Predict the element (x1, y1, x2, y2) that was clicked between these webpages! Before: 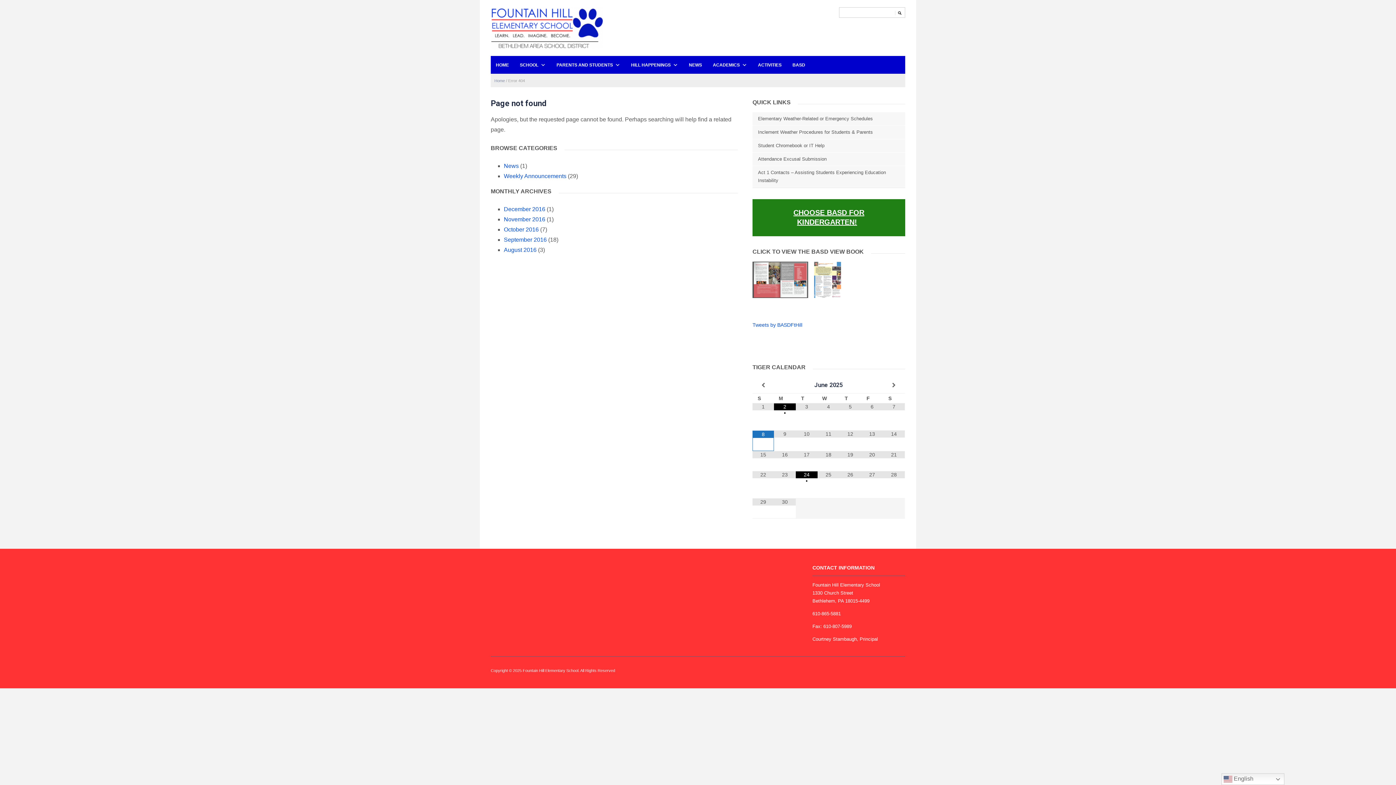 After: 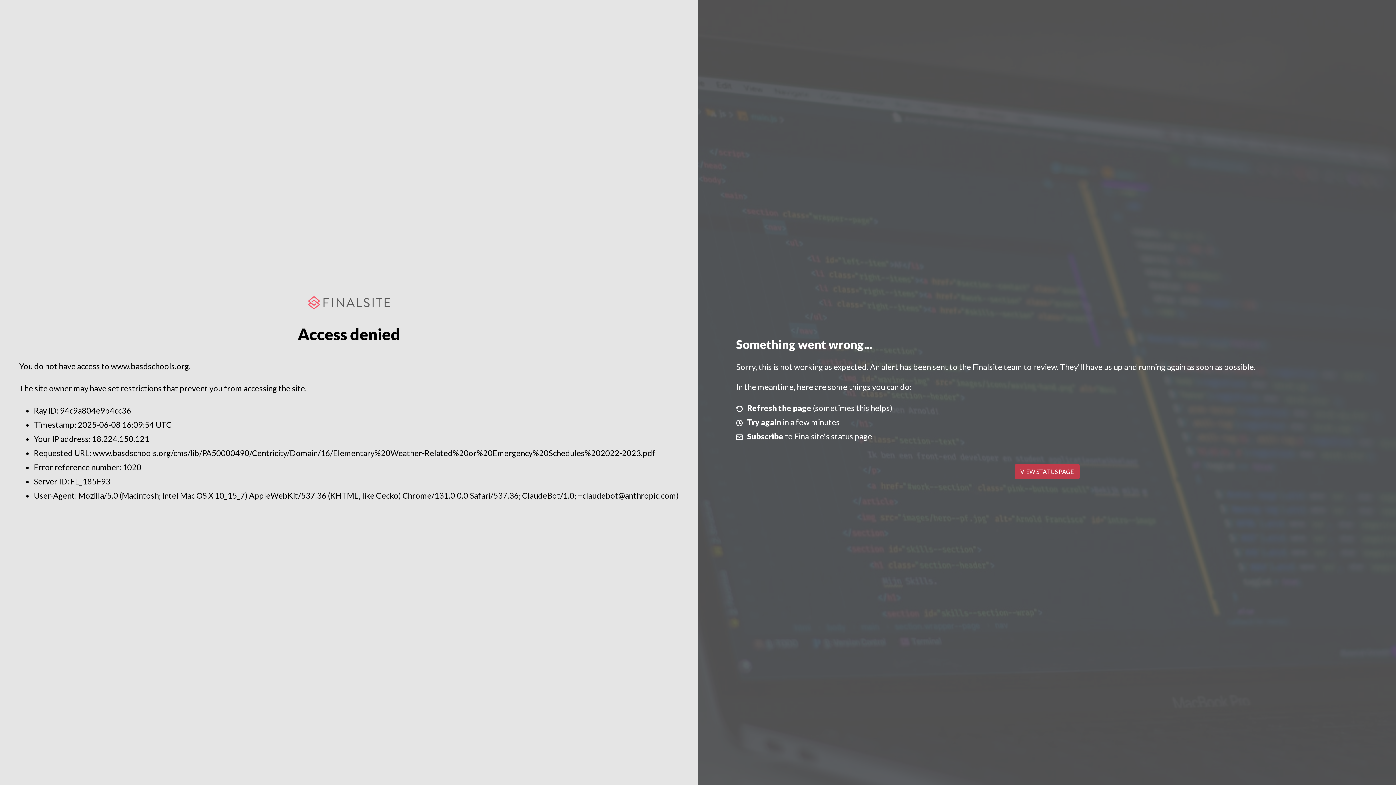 Action: label: Elementary Weather-Related or Emergency Schedules bbox: (758, 116, 873, 121)